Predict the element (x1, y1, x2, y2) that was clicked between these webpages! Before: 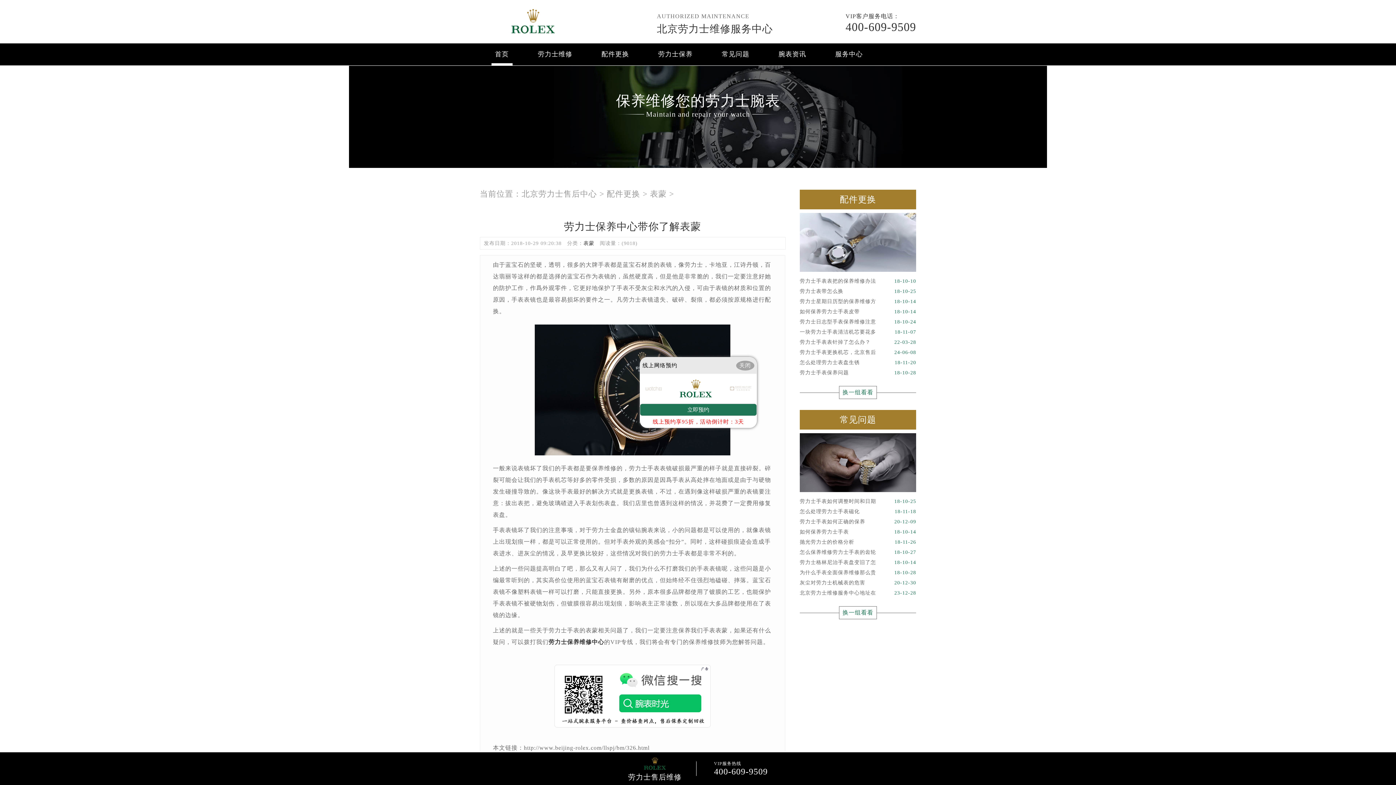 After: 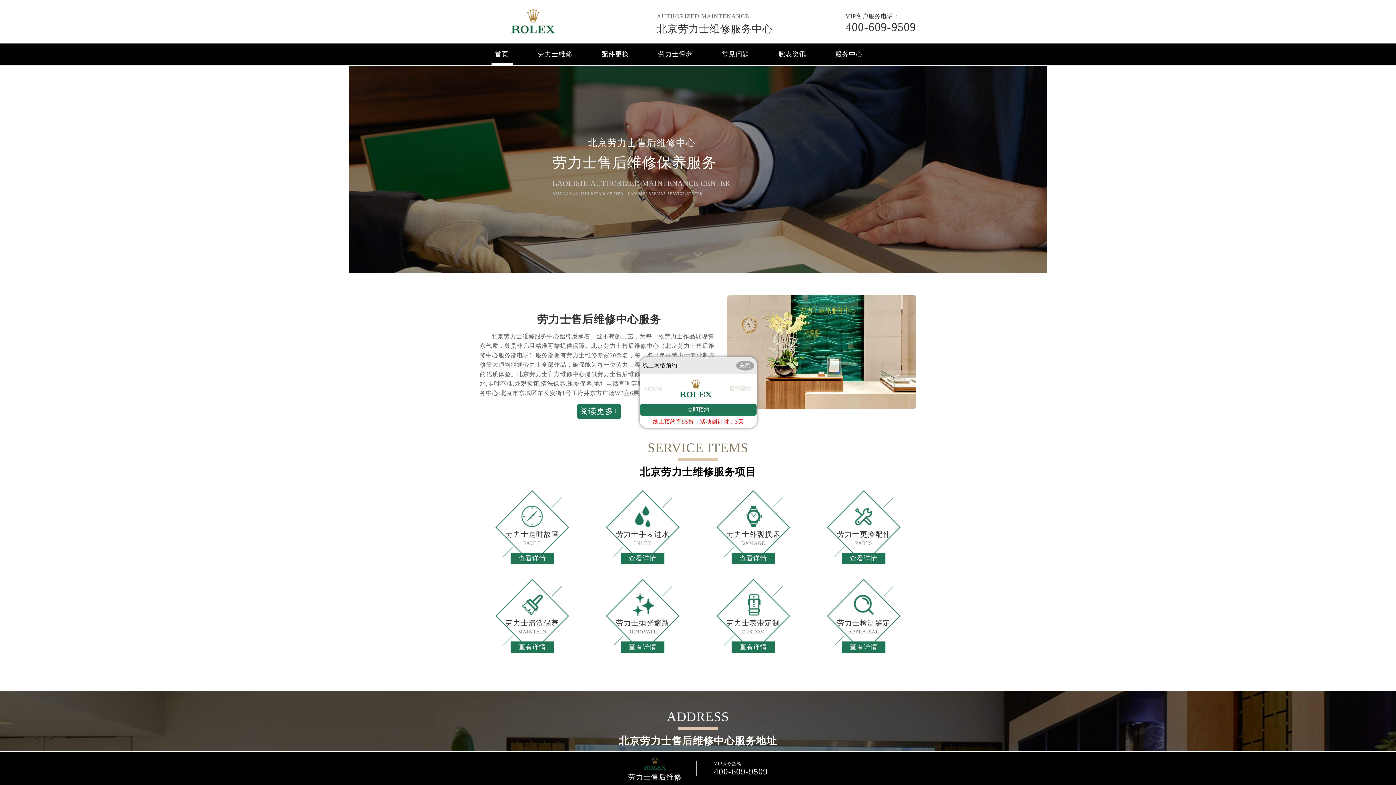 Action: bbox: (548, 639, 604, 645) label: 劳力士保养维修中心